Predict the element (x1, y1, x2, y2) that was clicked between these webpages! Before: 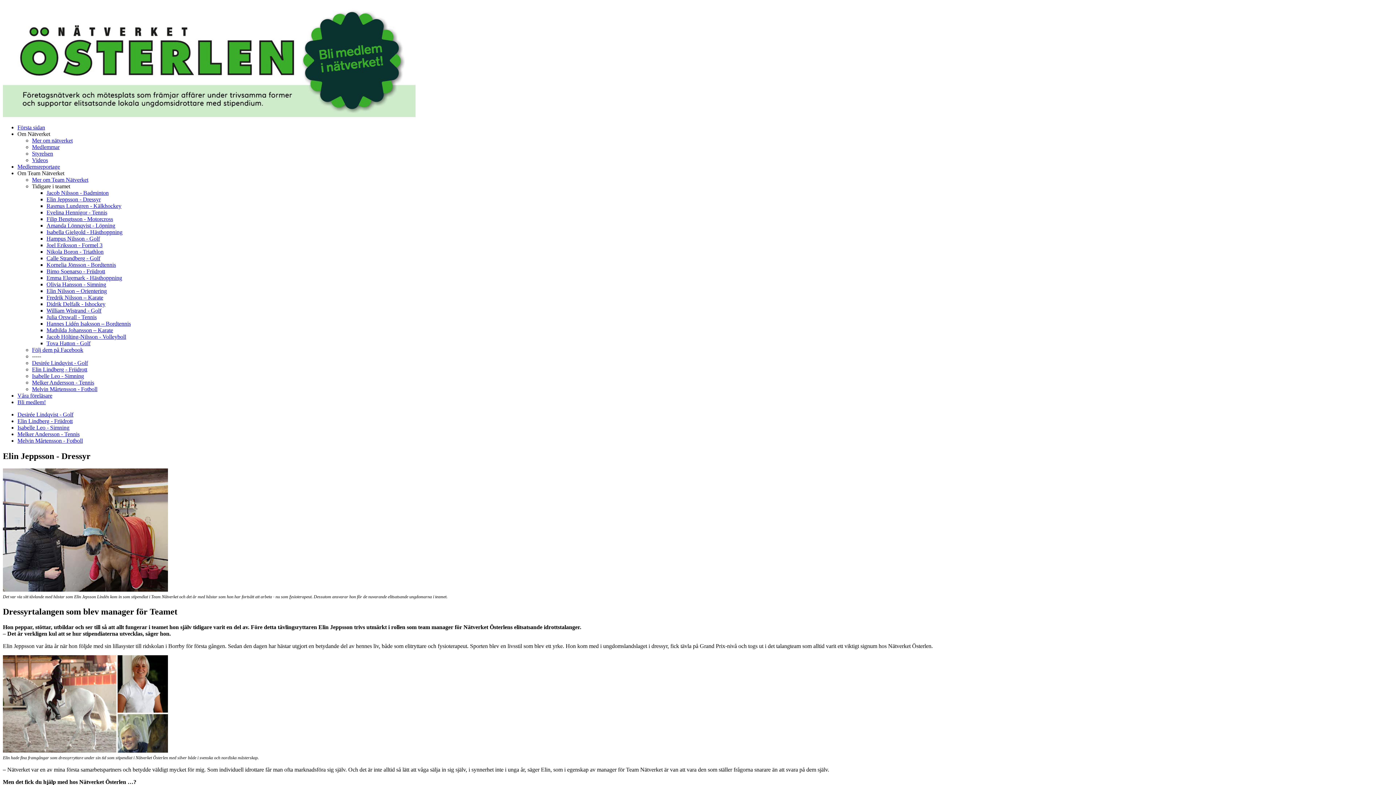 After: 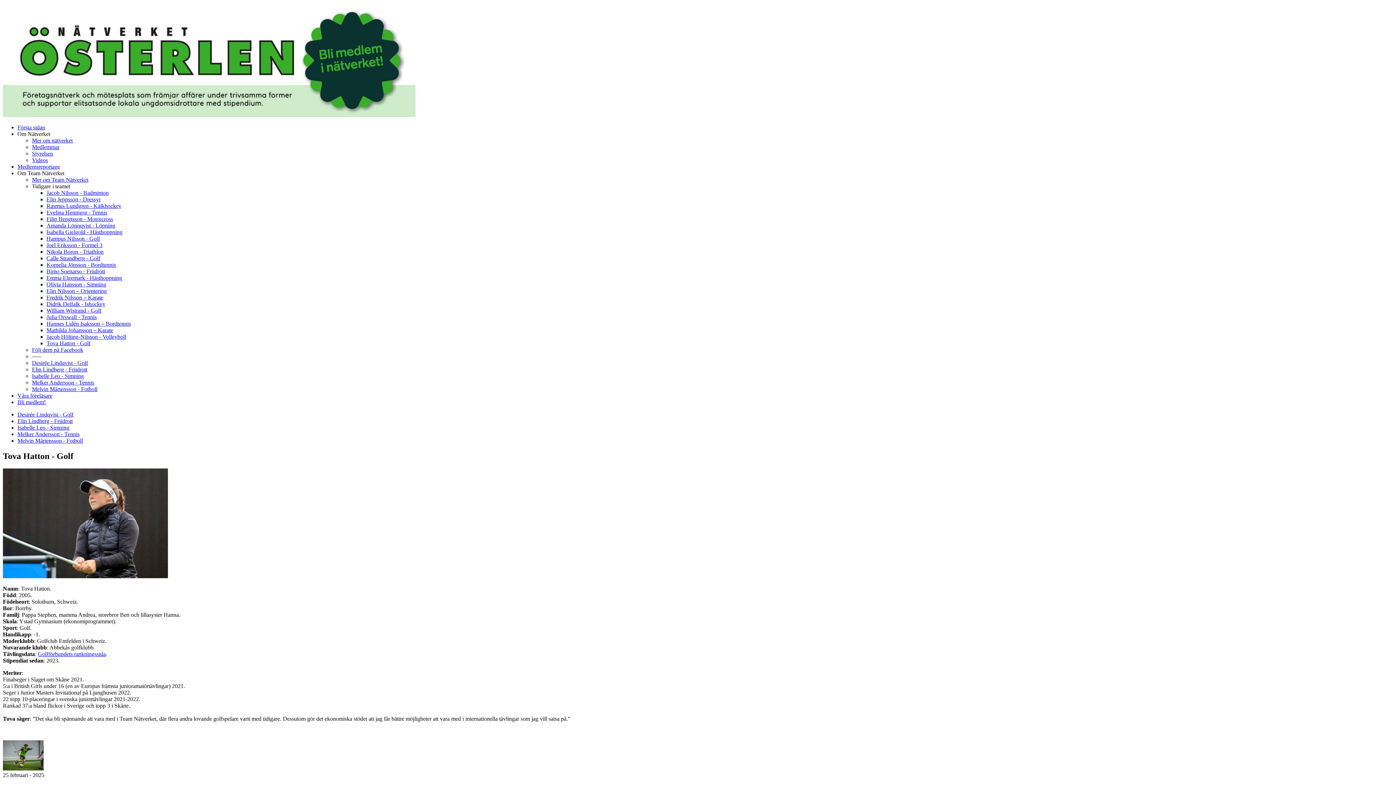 Action: label: Tova Hatton - Golf bbox: (46, 340, 90, 346)